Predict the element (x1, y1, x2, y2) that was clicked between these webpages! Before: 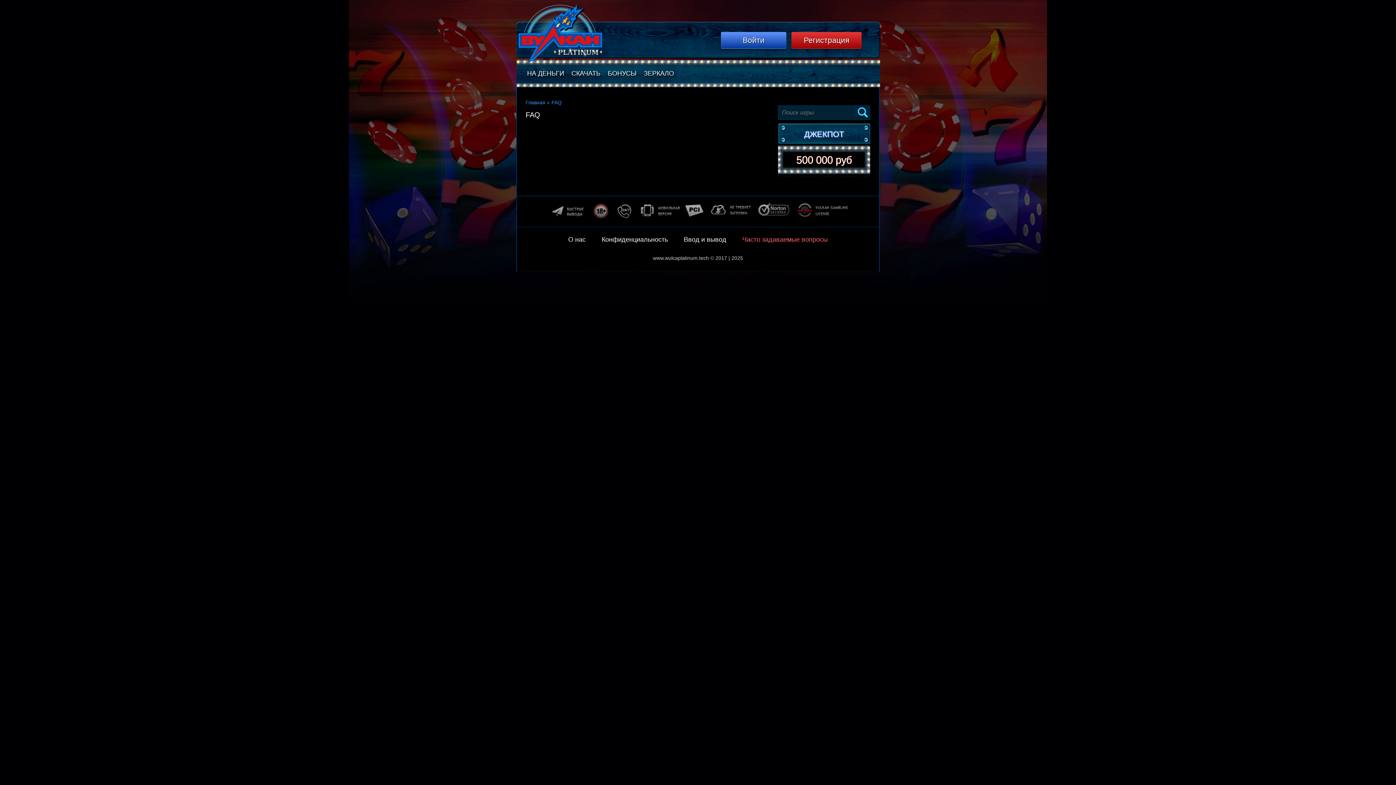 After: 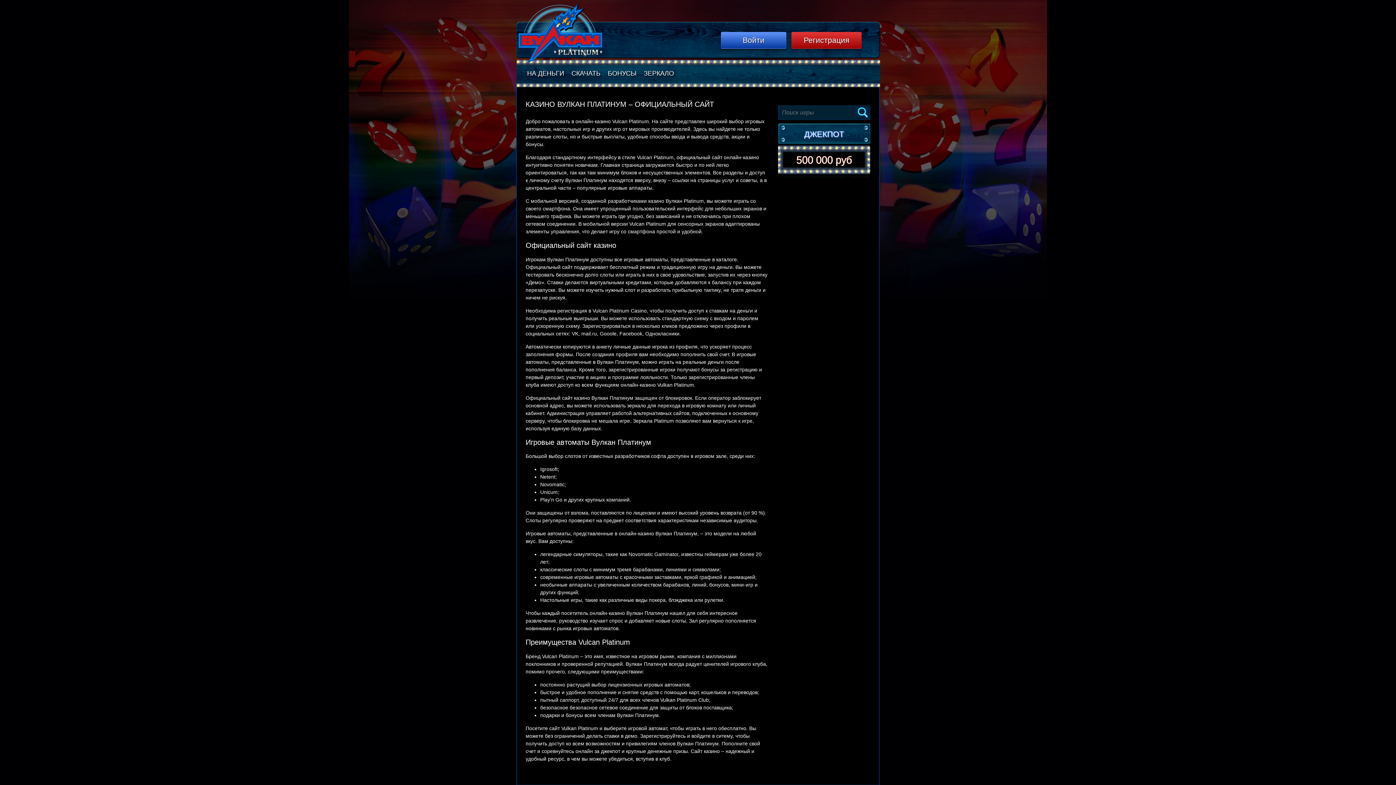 Action: bbox: (518, 3, 604, 62)